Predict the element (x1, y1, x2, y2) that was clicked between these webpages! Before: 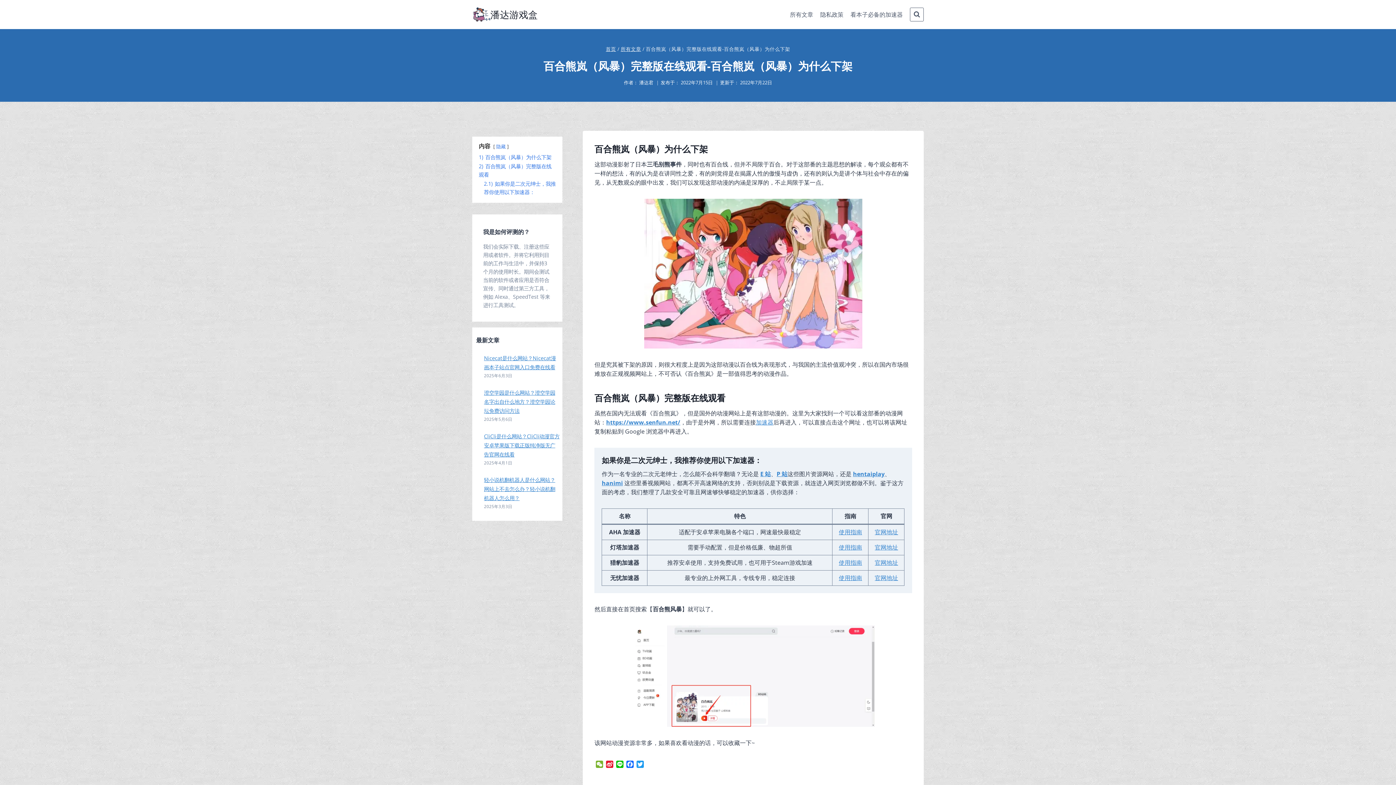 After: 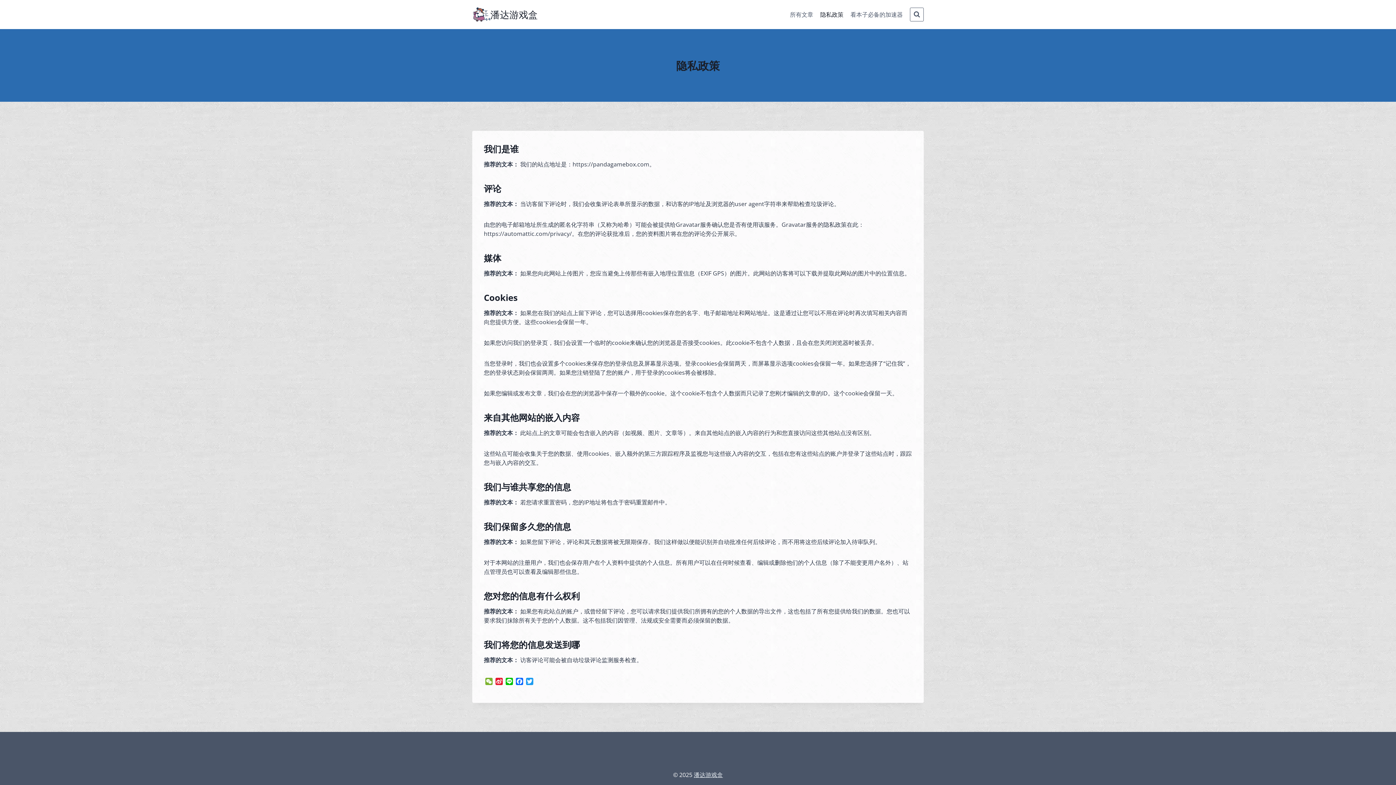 Action: bbox: (816, 6, 847, 22) label: 隐私政策